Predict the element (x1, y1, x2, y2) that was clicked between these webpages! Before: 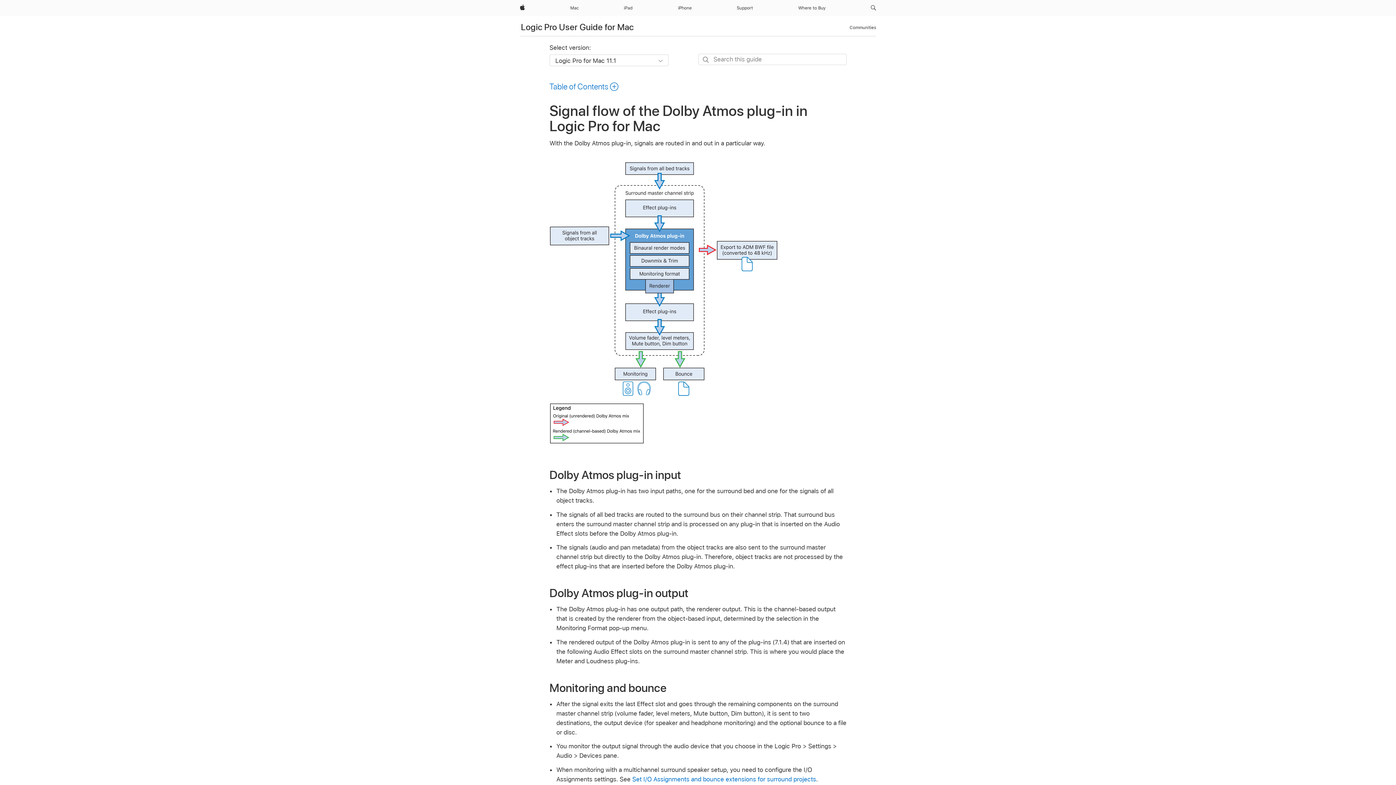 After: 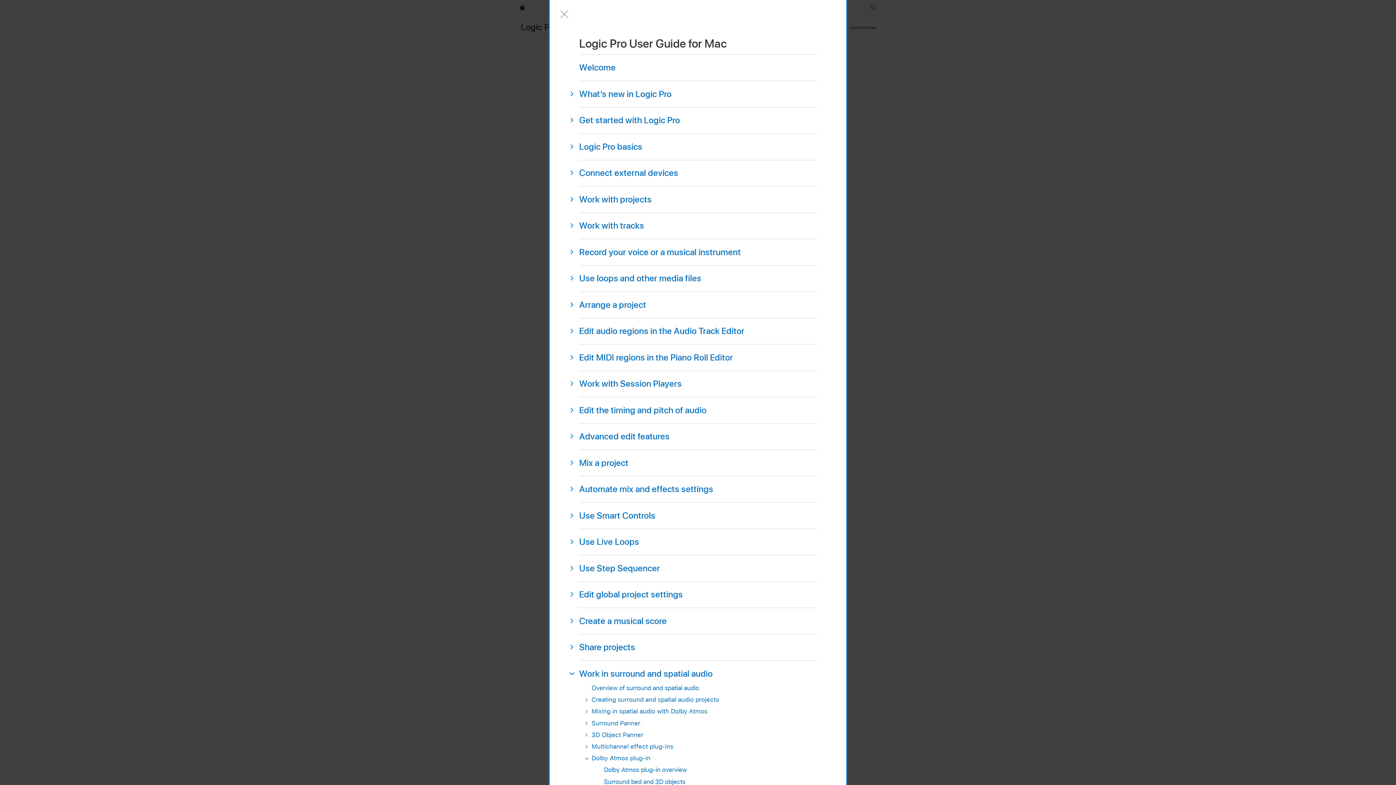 Action: label: Table of Contents  bbox: (549, 81, 618, 91)